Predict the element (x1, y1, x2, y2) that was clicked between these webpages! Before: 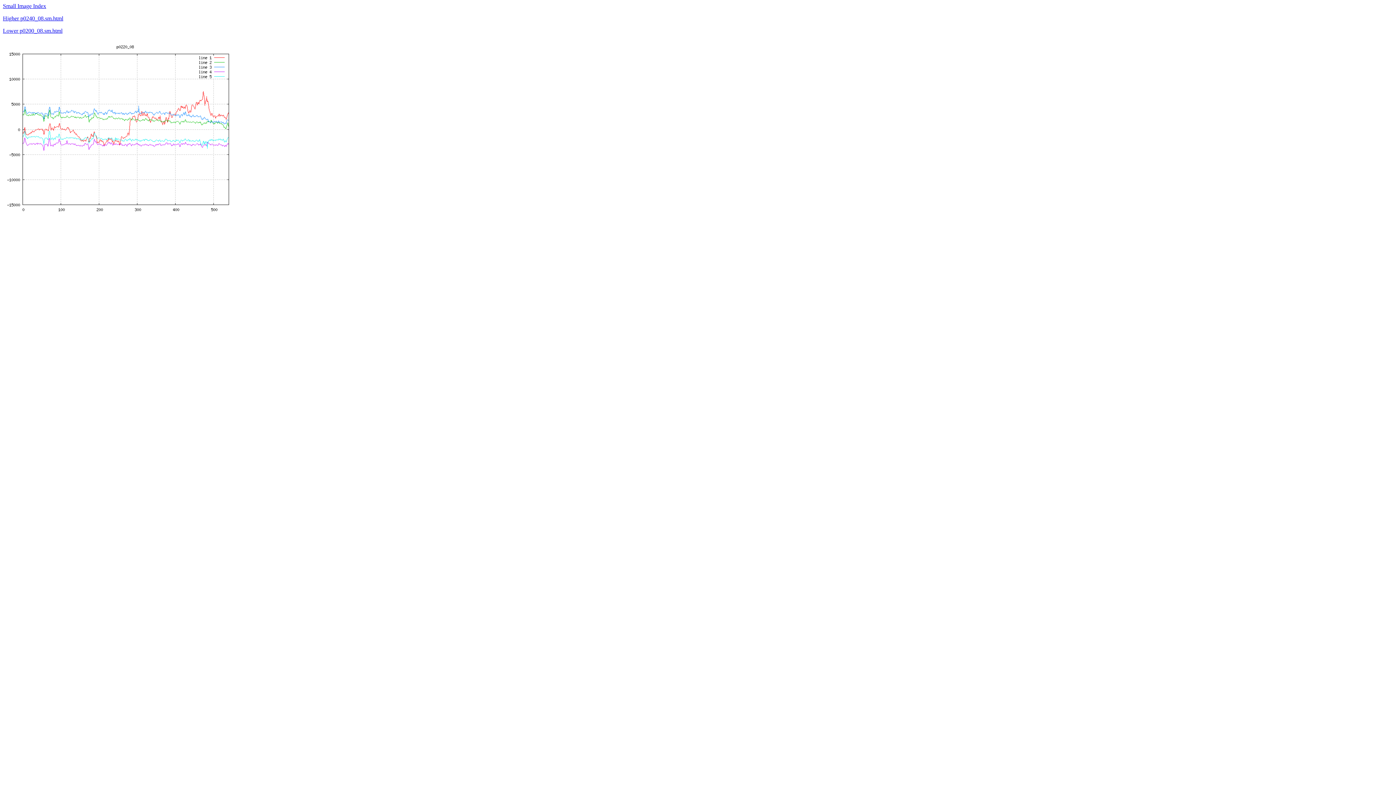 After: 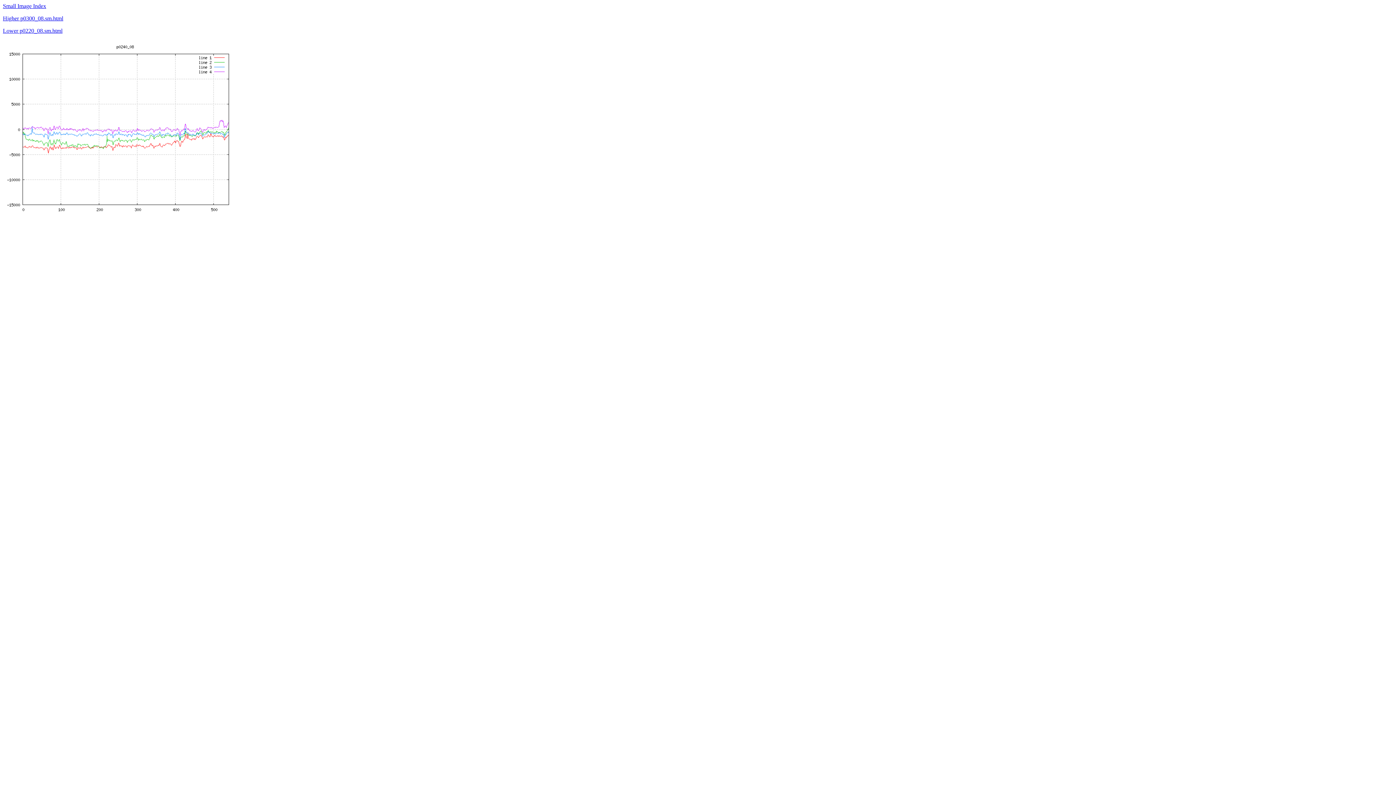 Action: label: Higher p0240_08.sm.html bbox: (2, 15, 63, 21)